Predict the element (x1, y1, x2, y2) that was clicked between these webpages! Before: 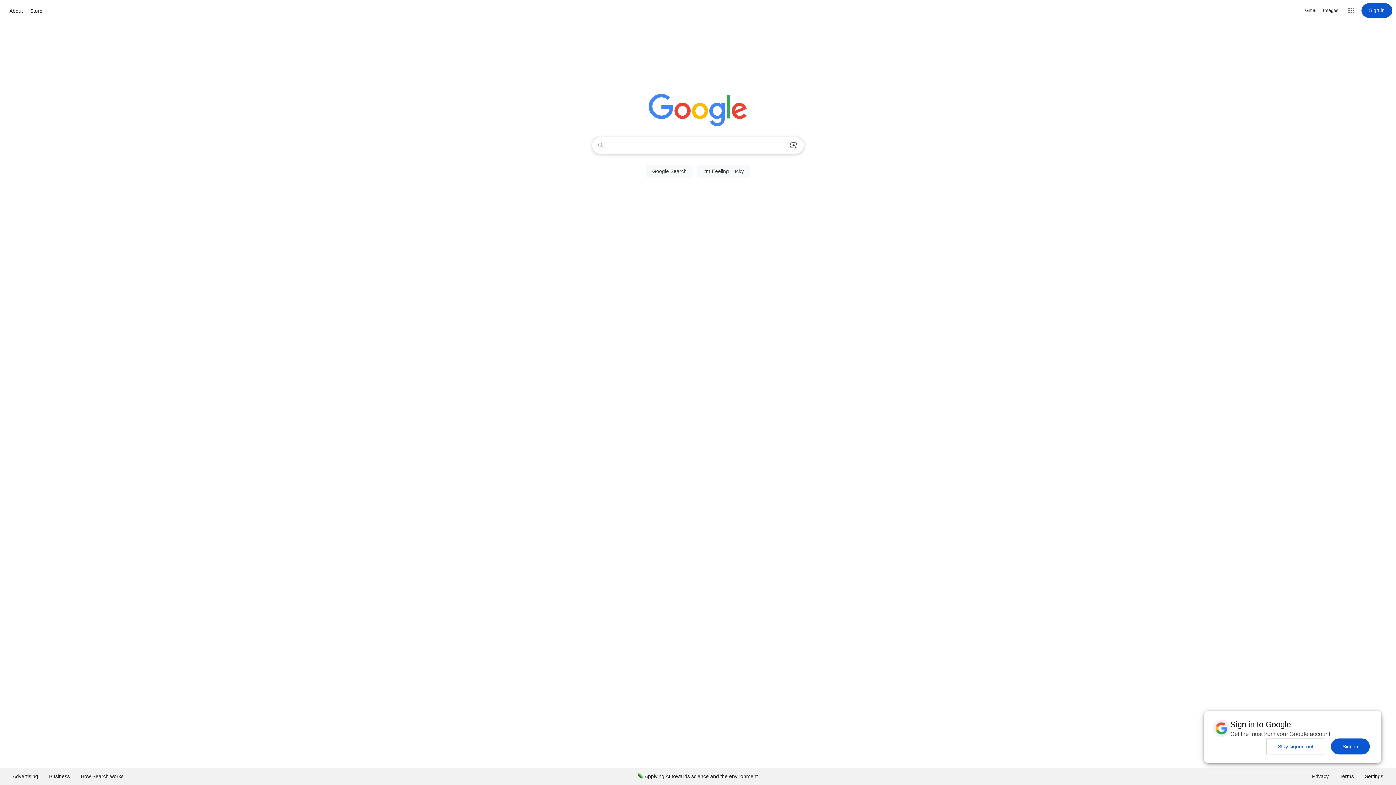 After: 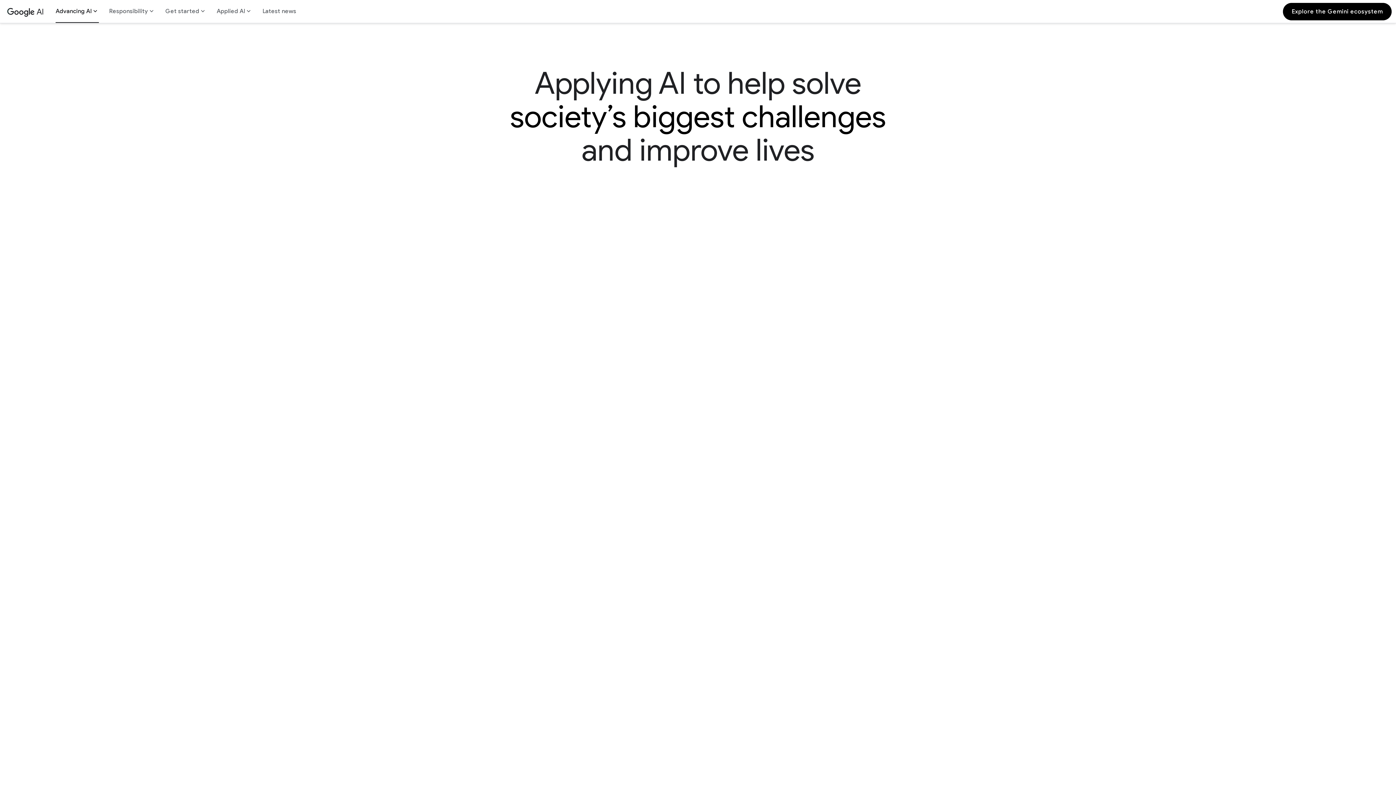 Action: bbox: (632, 768, 763, 785) label: Applying AI towards science and the environment